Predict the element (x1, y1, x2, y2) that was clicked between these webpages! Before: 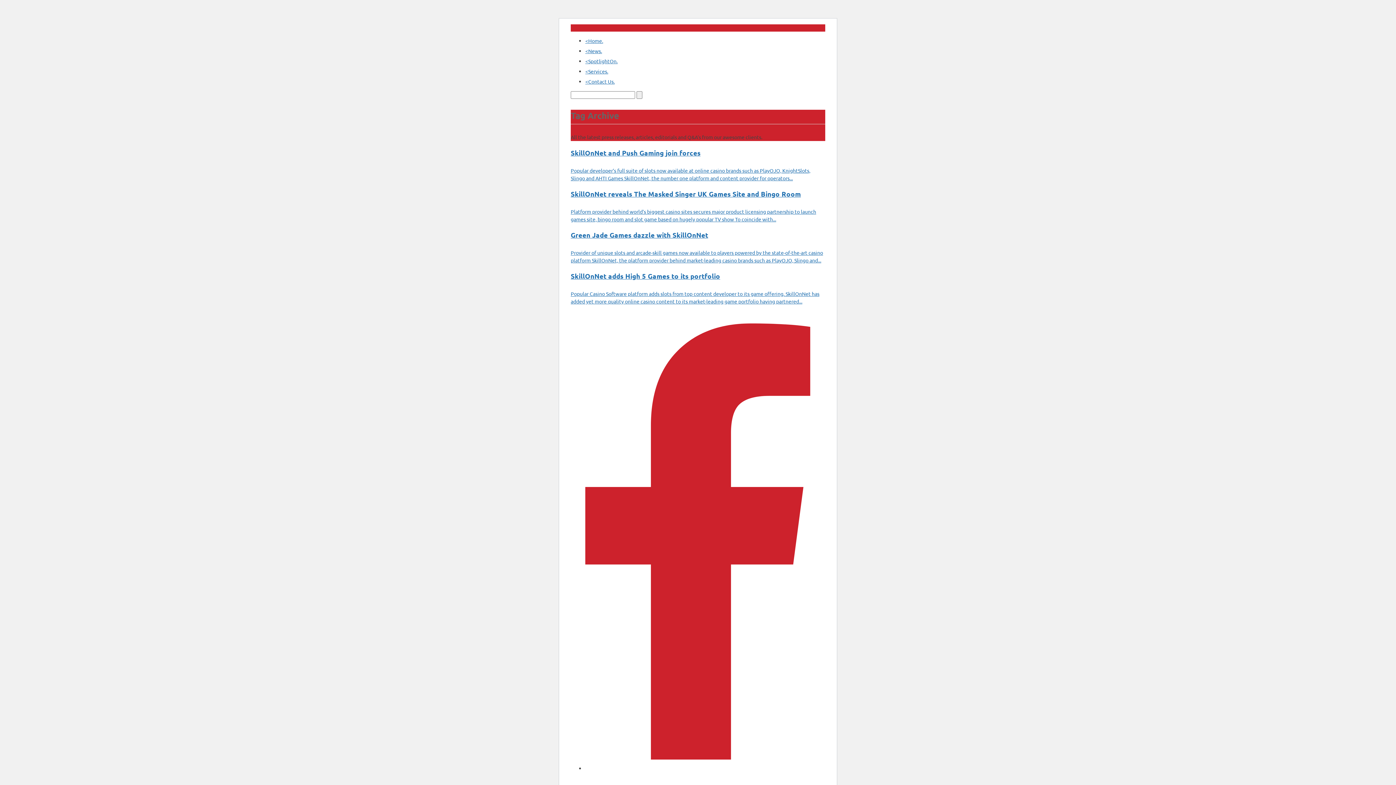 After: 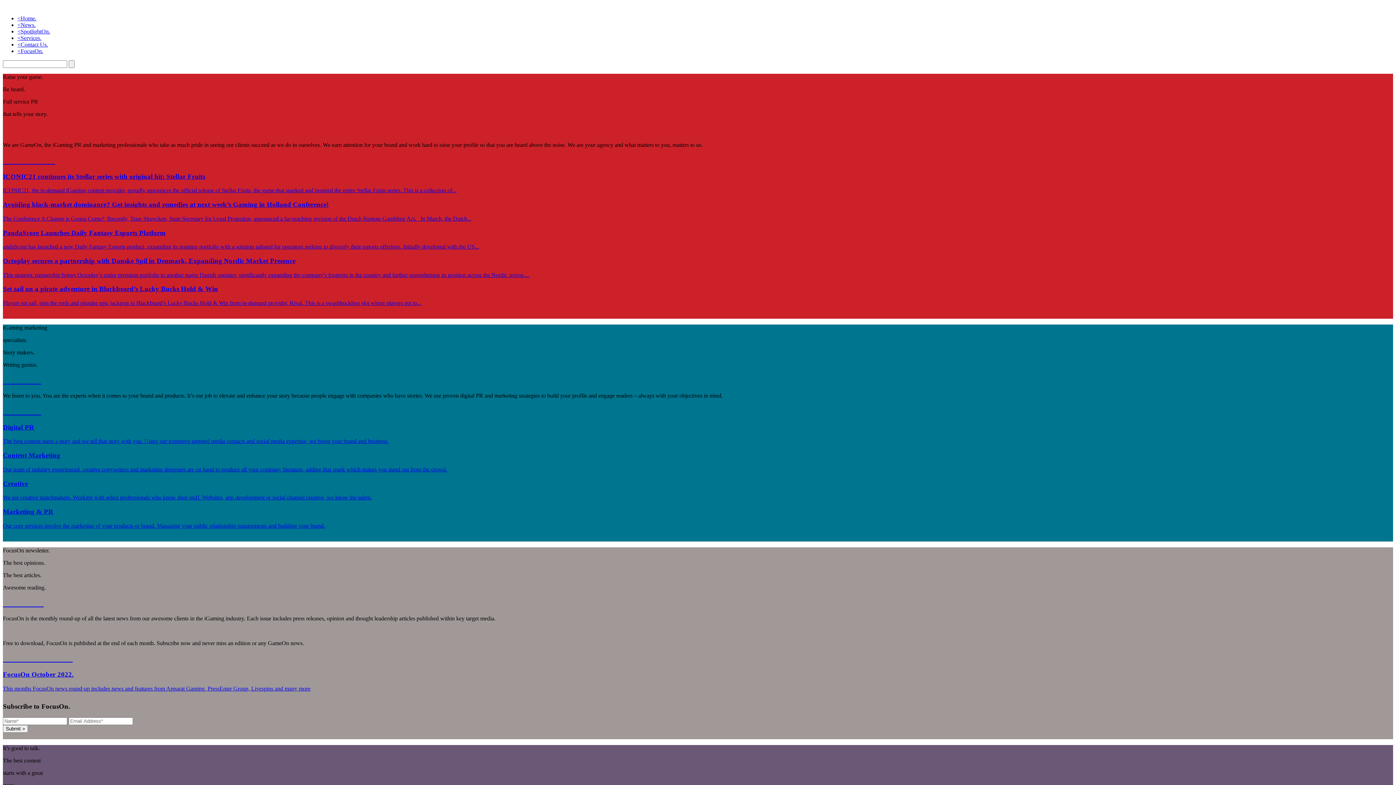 Action: bbox: (585, 37, 603, 44) label: <Home.